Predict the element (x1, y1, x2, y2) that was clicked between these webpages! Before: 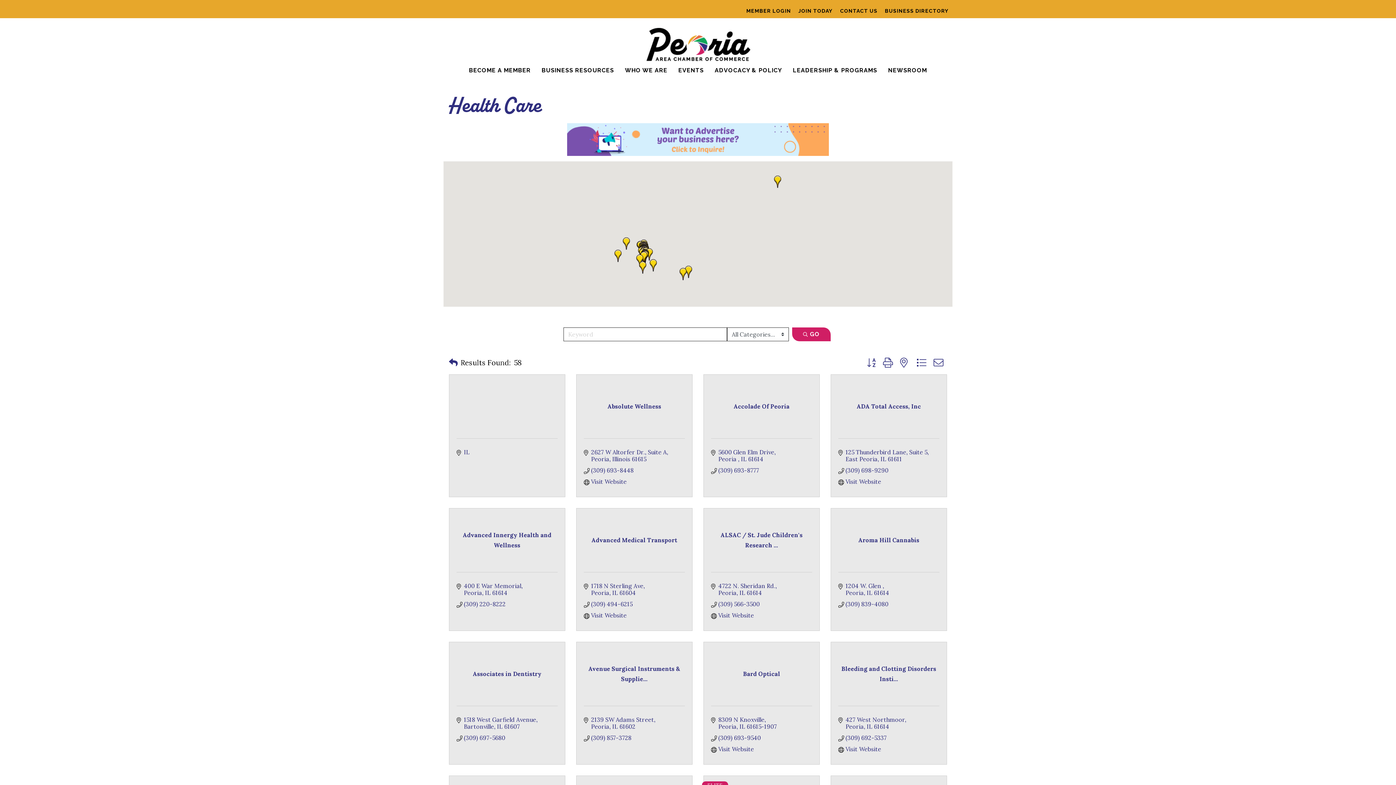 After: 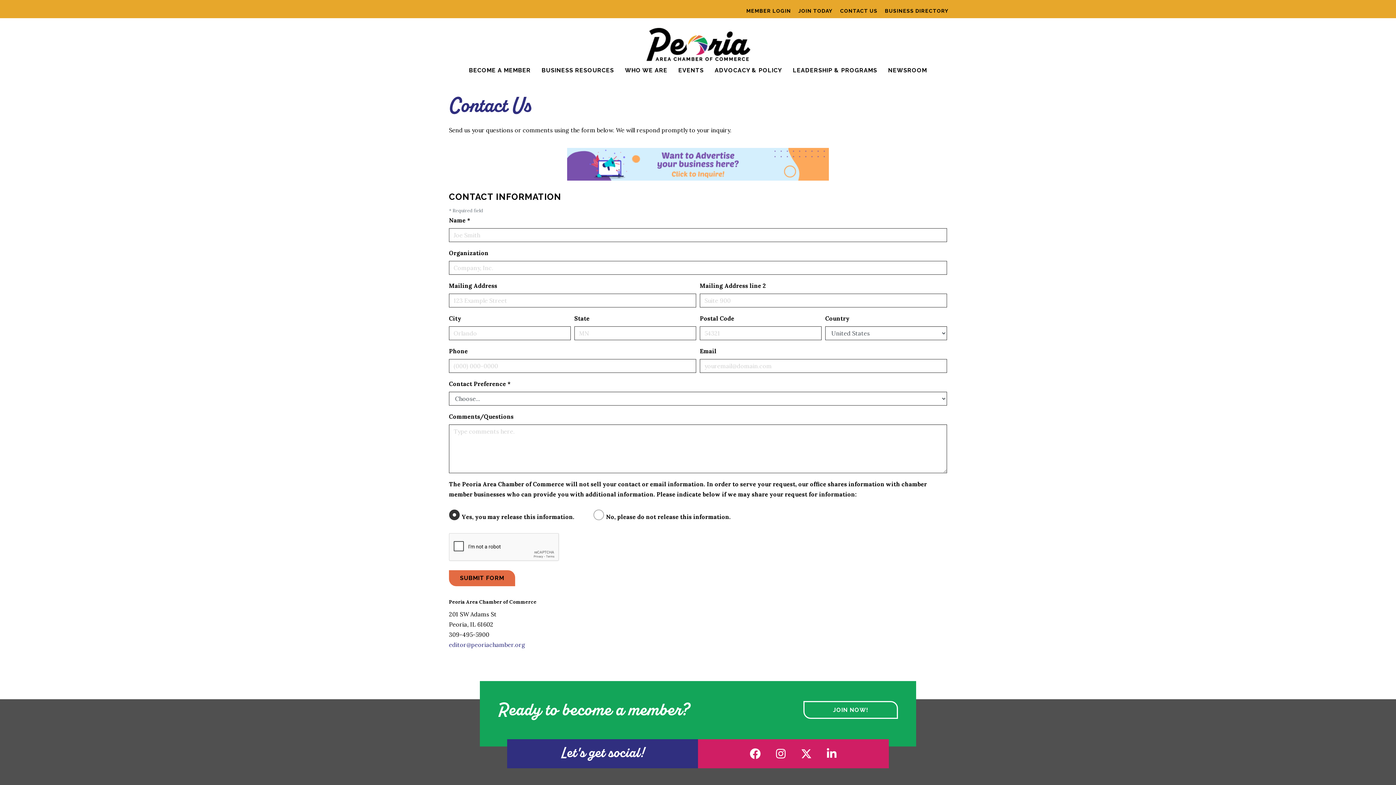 Action: label: CONTACT US bbox: (836, 6, 881, 15)